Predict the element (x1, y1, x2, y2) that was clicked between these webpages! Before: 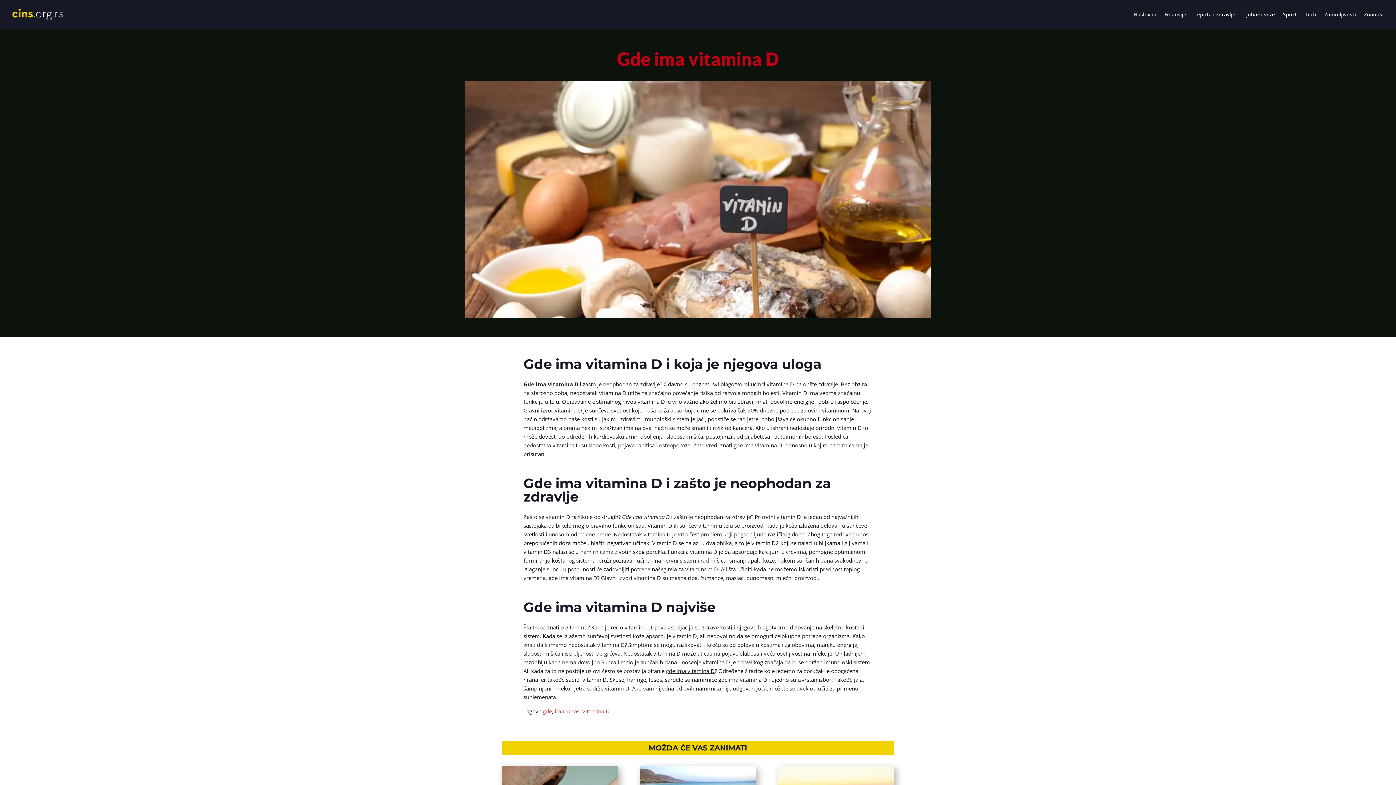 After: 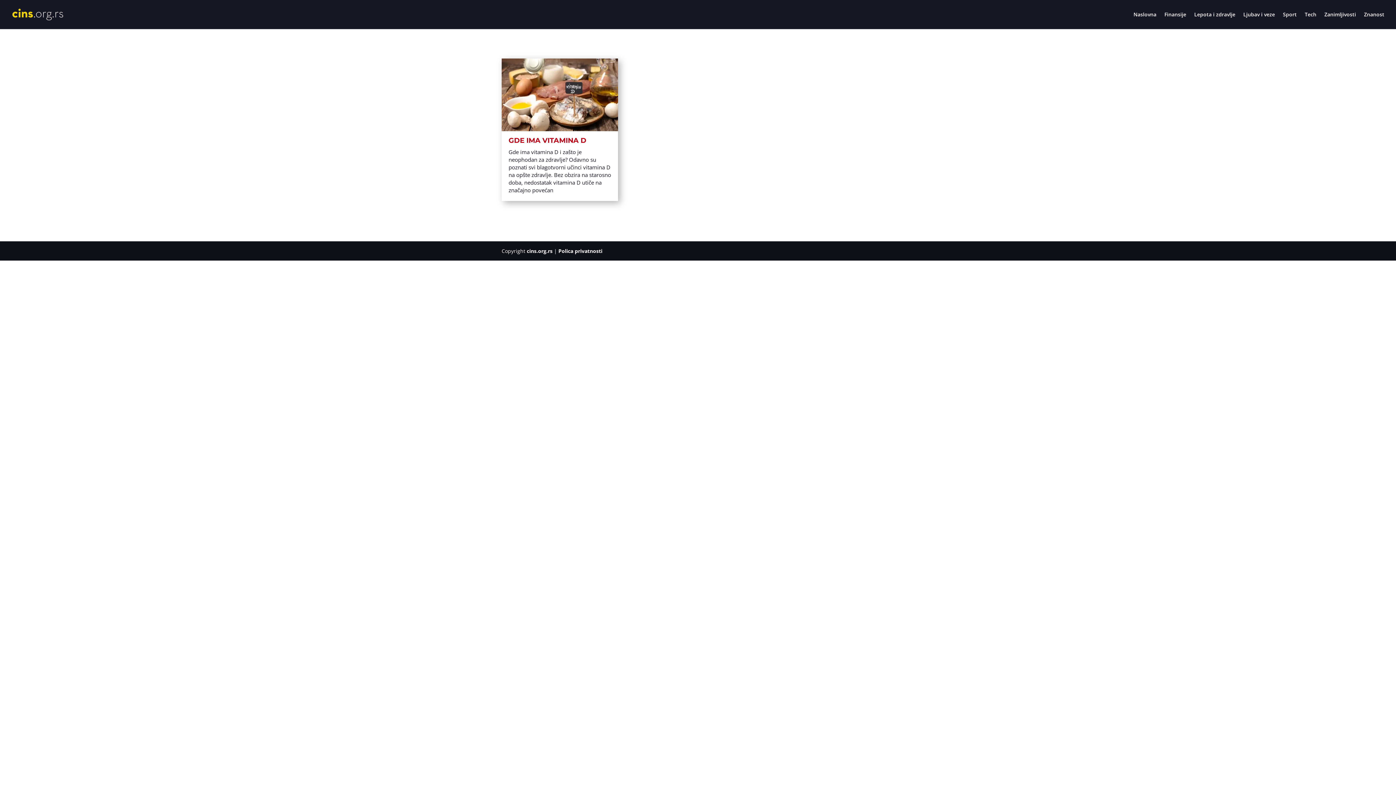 Action: bbox: (582, 708, 609, 715) label: vitamina D